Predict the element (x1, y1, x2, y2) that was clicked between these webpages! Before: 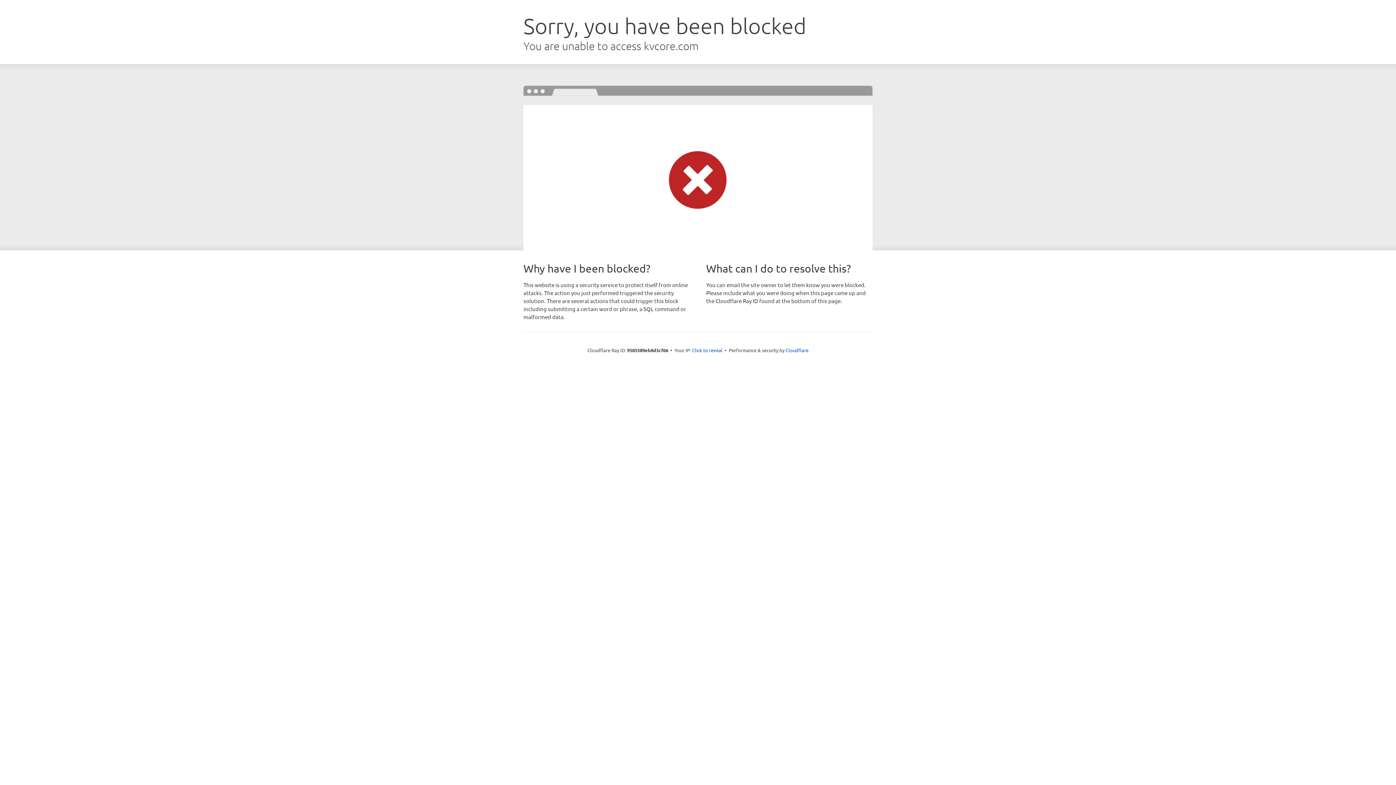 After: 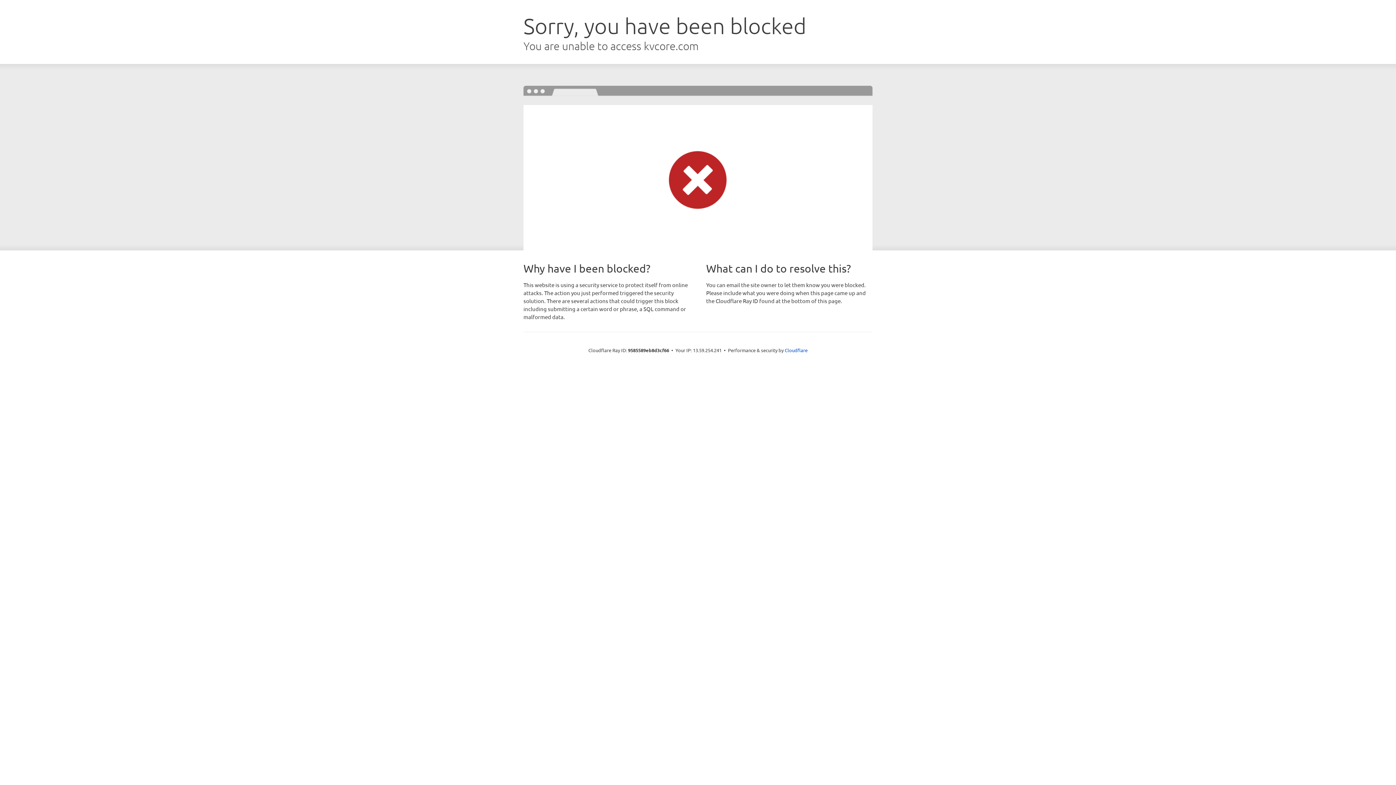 Action: label: Click to reveal bbox: (692, 346, 722, 353)